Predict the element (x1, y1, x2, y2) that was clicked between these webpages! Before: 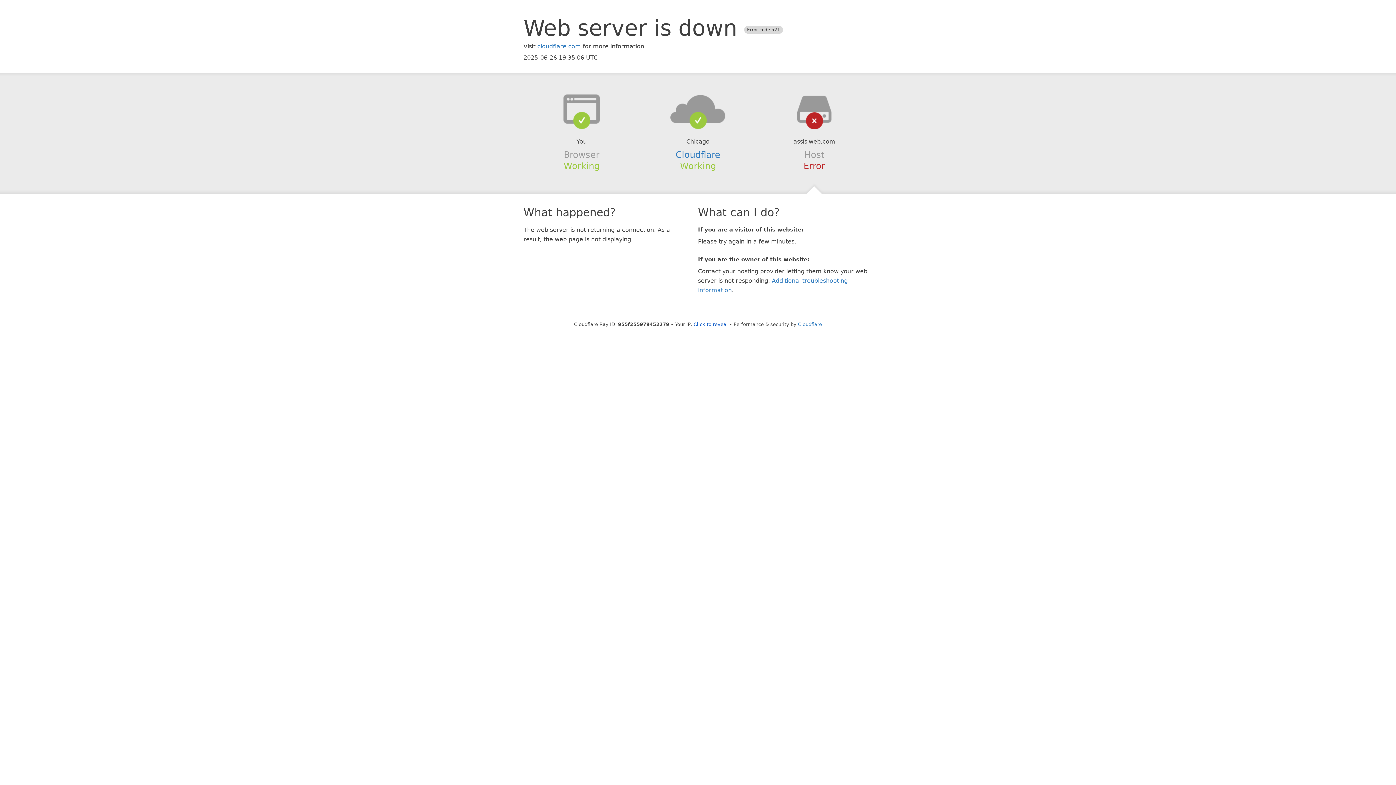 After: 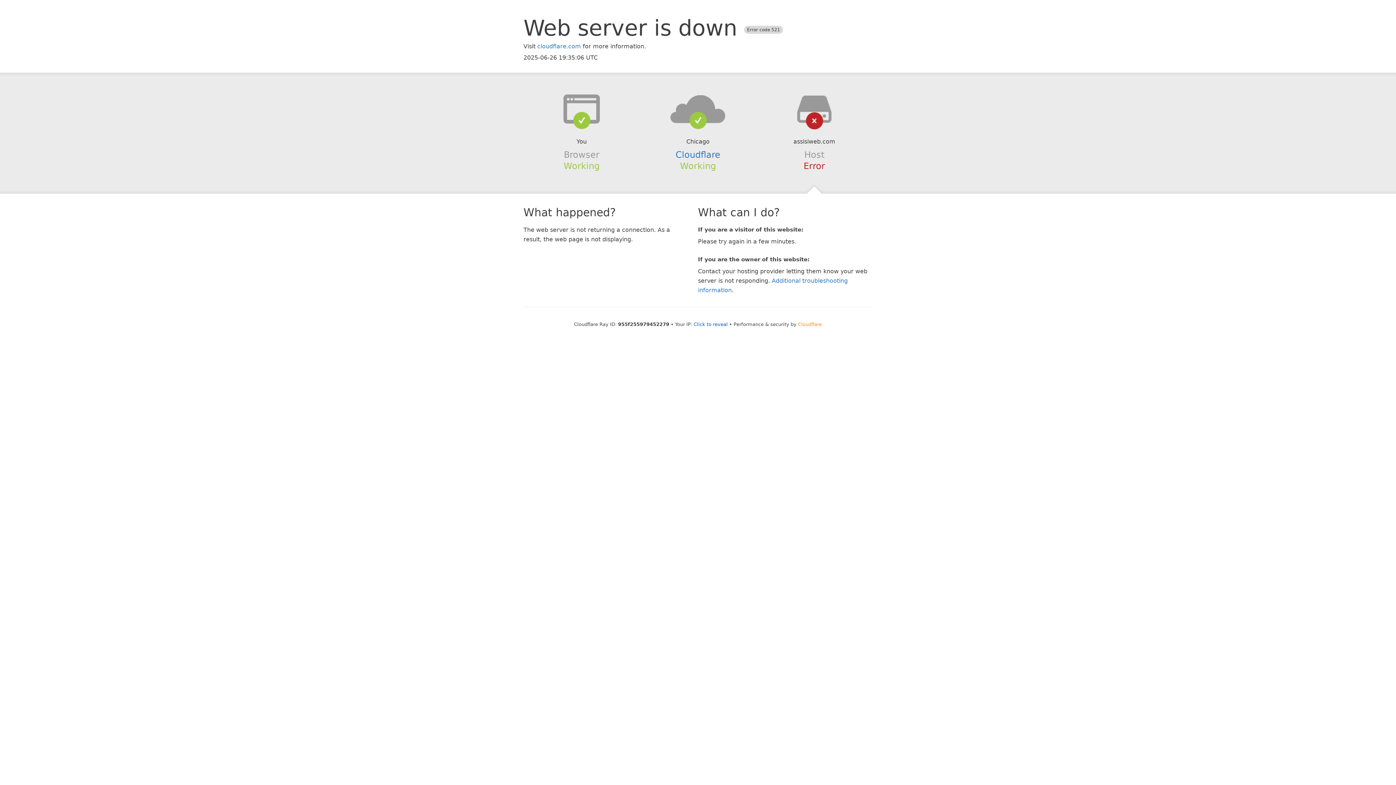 Action: bbox: (798, 321, 822, 327) label: Cloudflare